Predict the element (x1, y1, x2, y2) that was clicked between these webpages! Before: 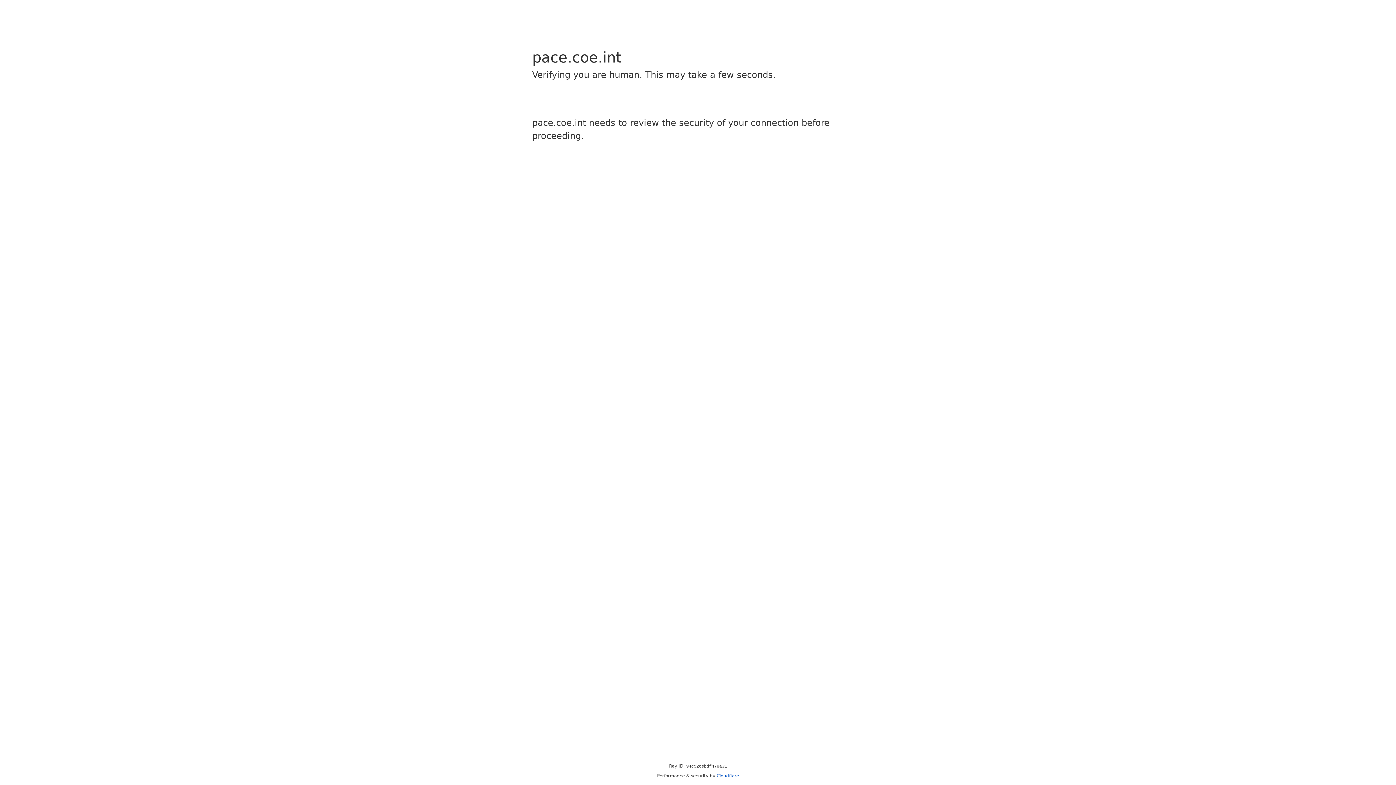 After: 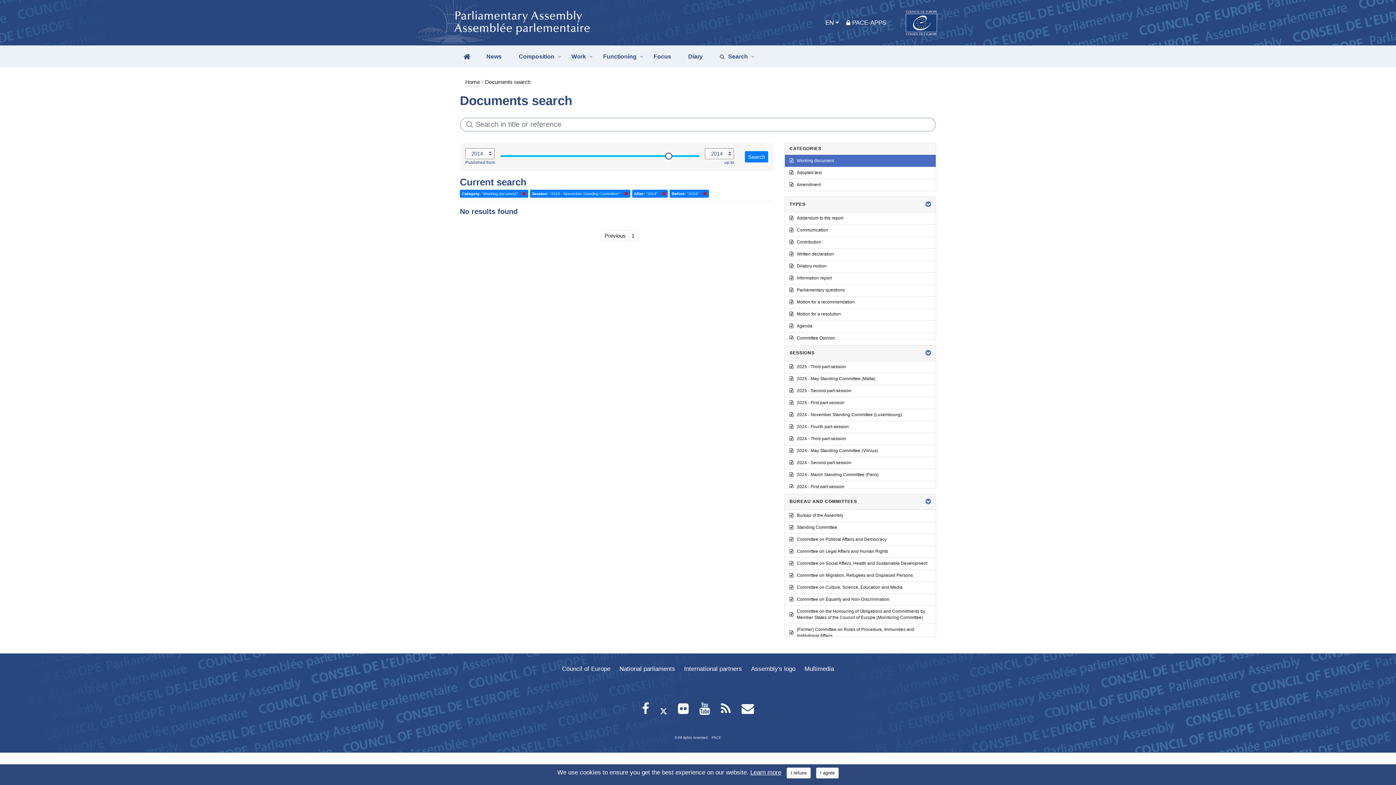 Action: bbox: (716, 773, 739, 778) label: Cloudflare